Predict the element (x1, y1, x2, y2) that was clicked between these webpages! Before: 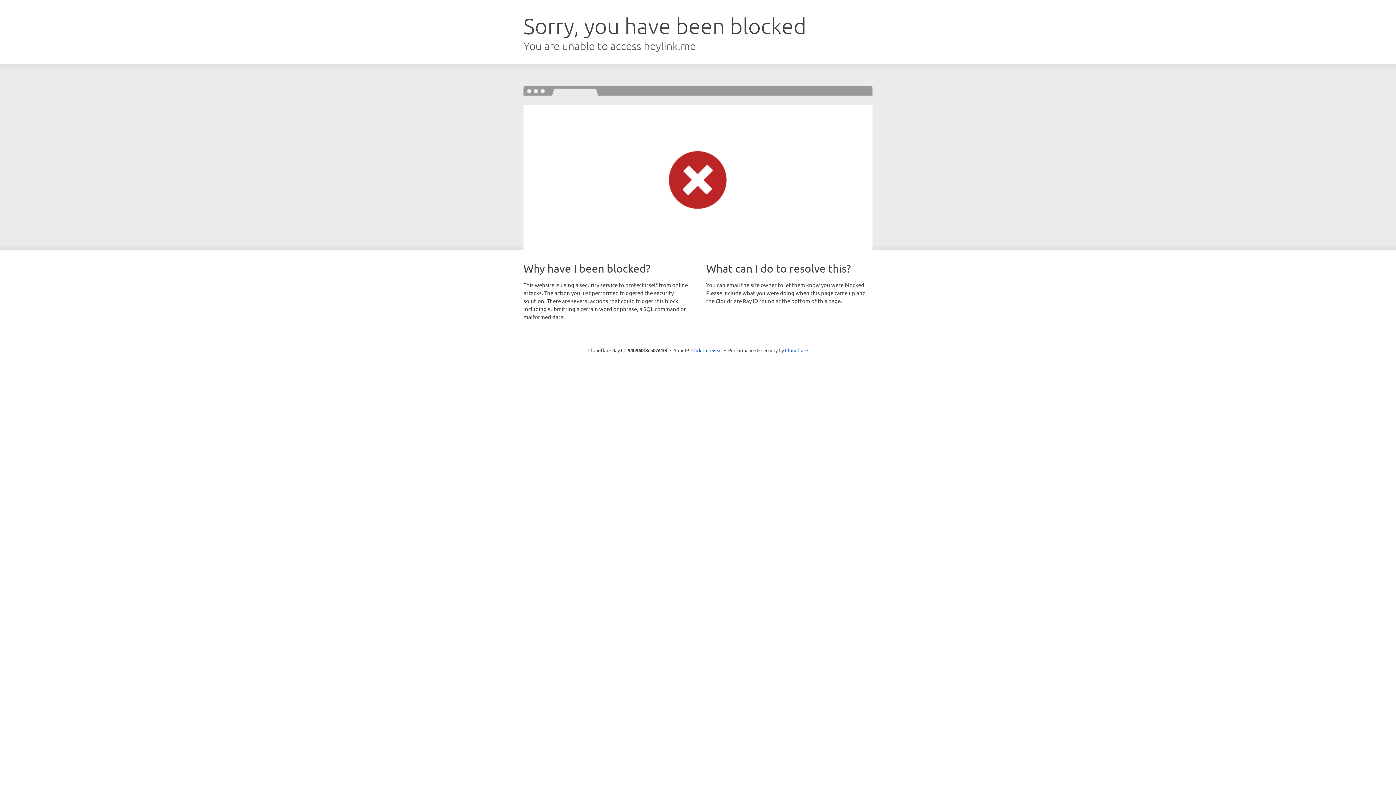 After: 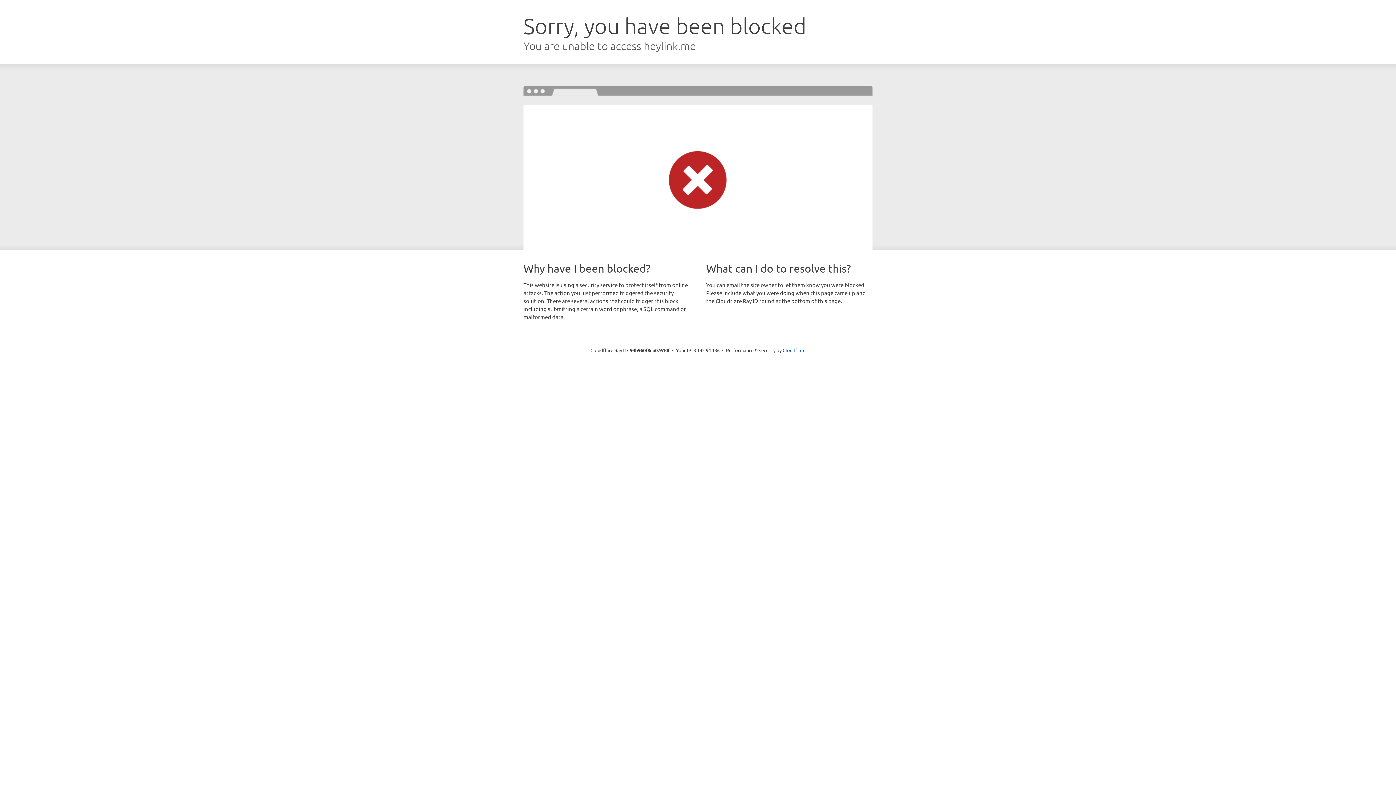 Action: label: Click to reveal bbox: (691, 346, 722, 353)